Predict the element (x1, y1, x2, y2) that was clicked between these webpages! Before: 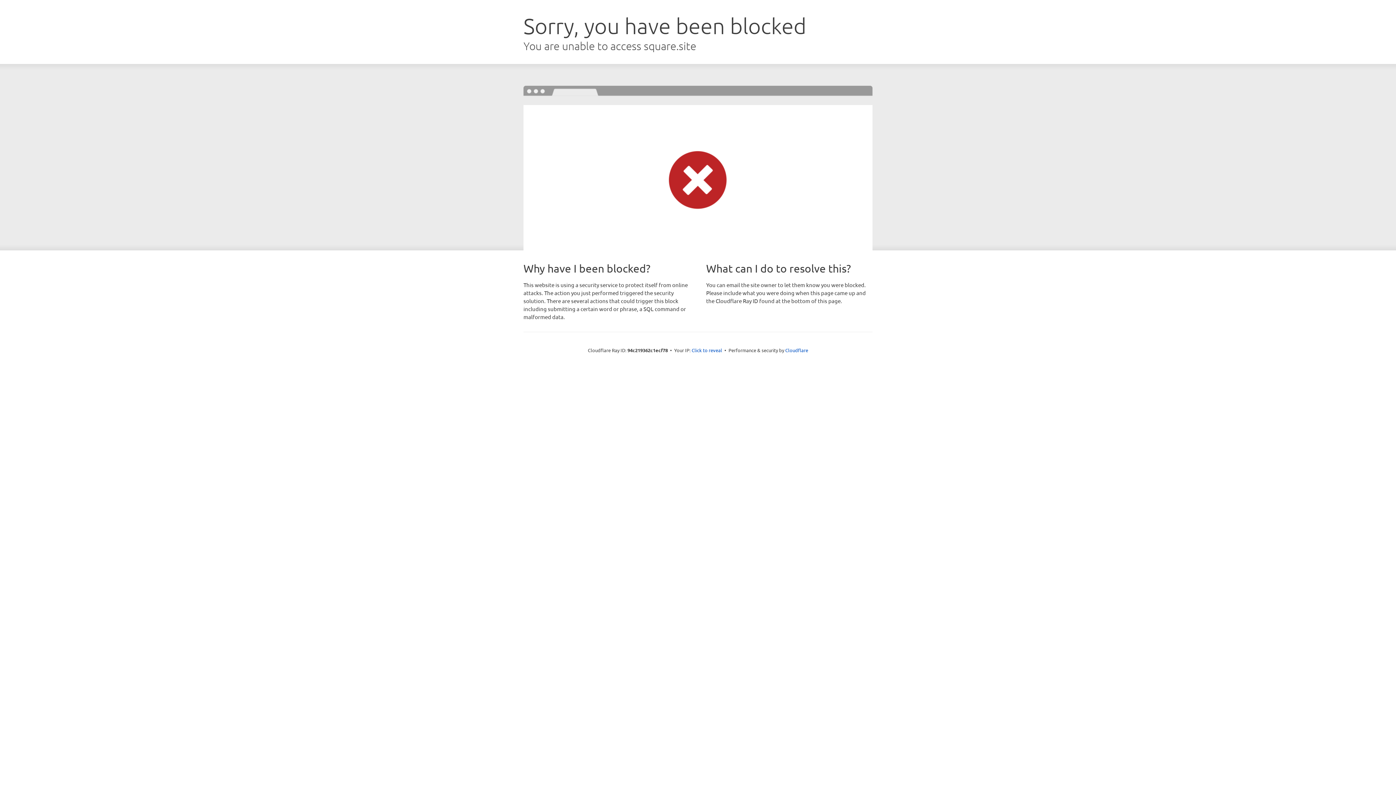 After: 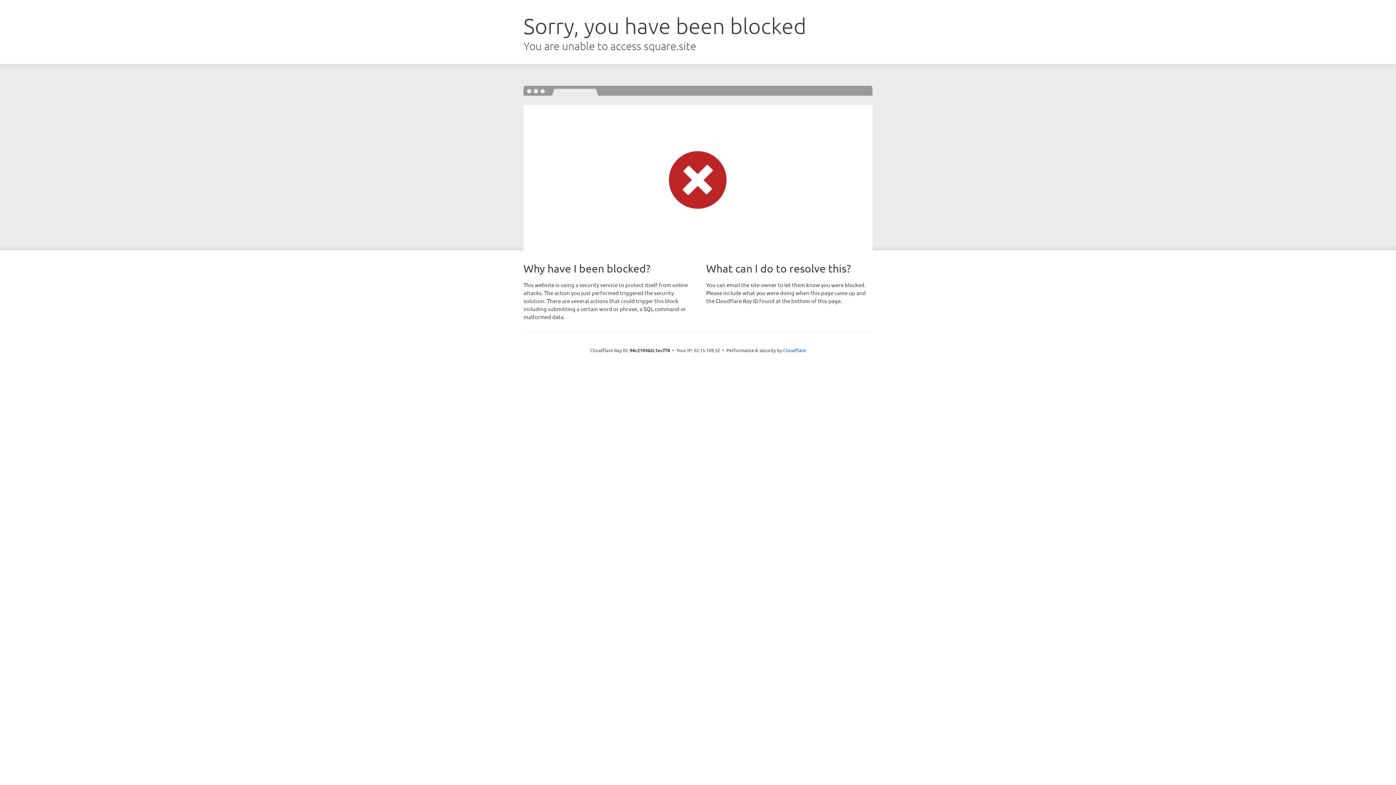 Action: bbox: (691, 346, 722, 353) label: Click to reveal